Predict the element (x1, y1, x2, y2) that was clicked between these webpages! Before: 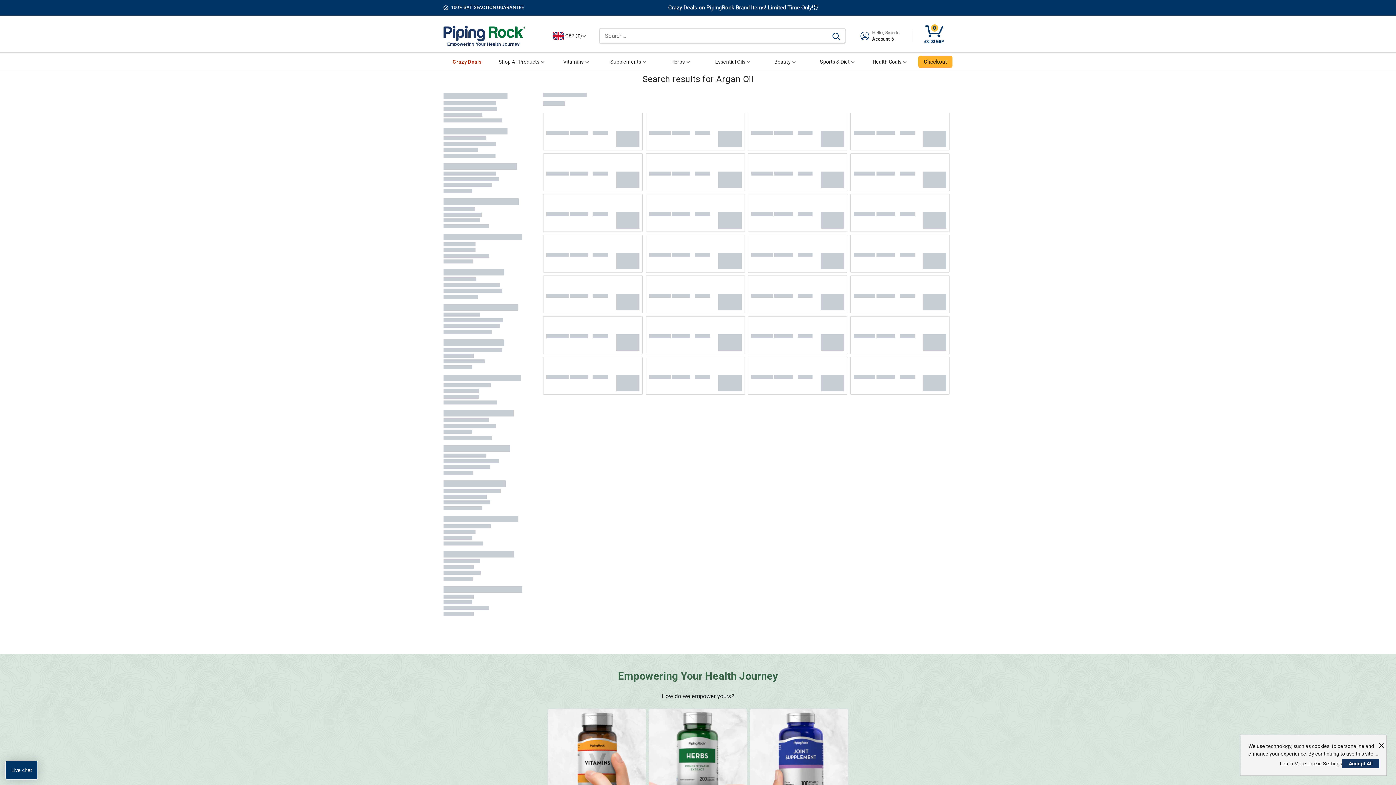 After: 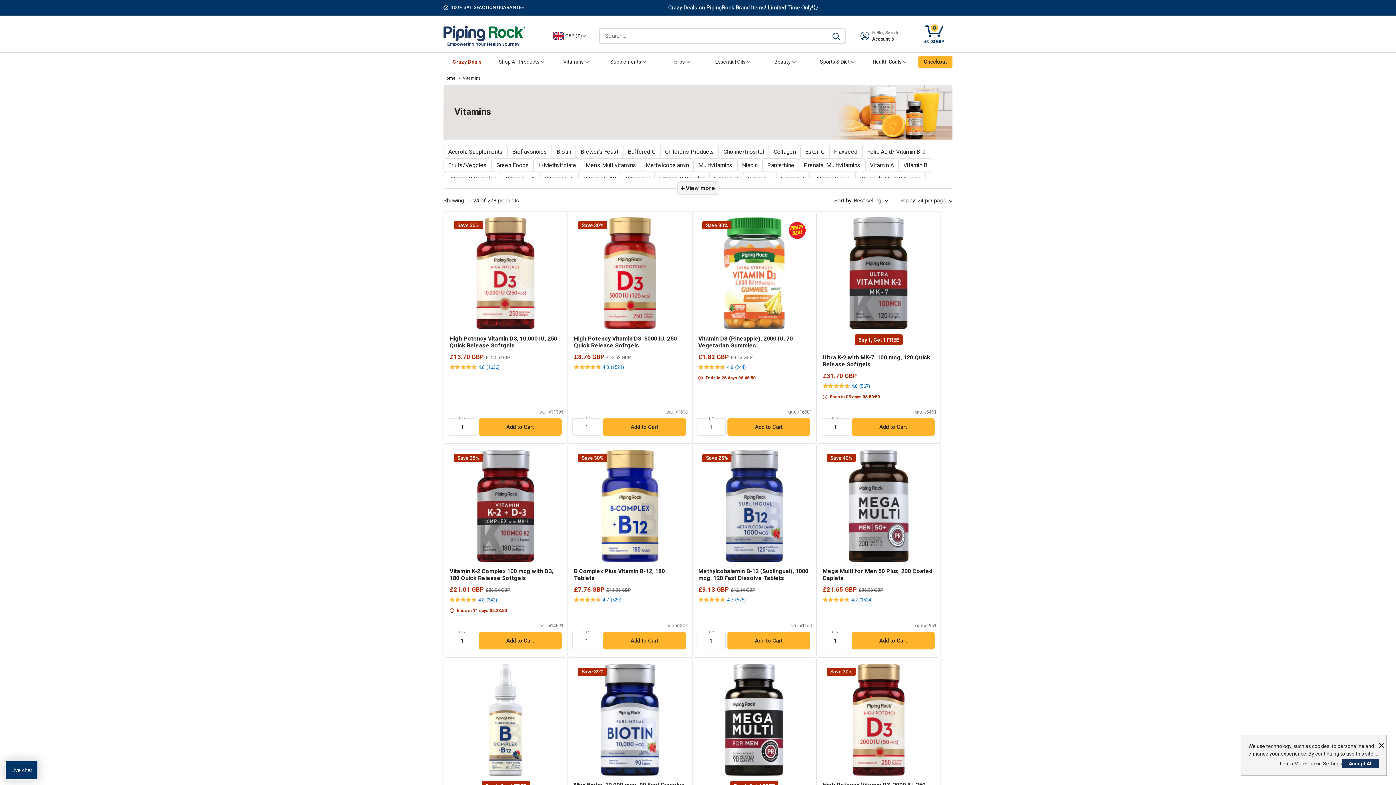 Action: bbox: (548, 709, 646, 807)